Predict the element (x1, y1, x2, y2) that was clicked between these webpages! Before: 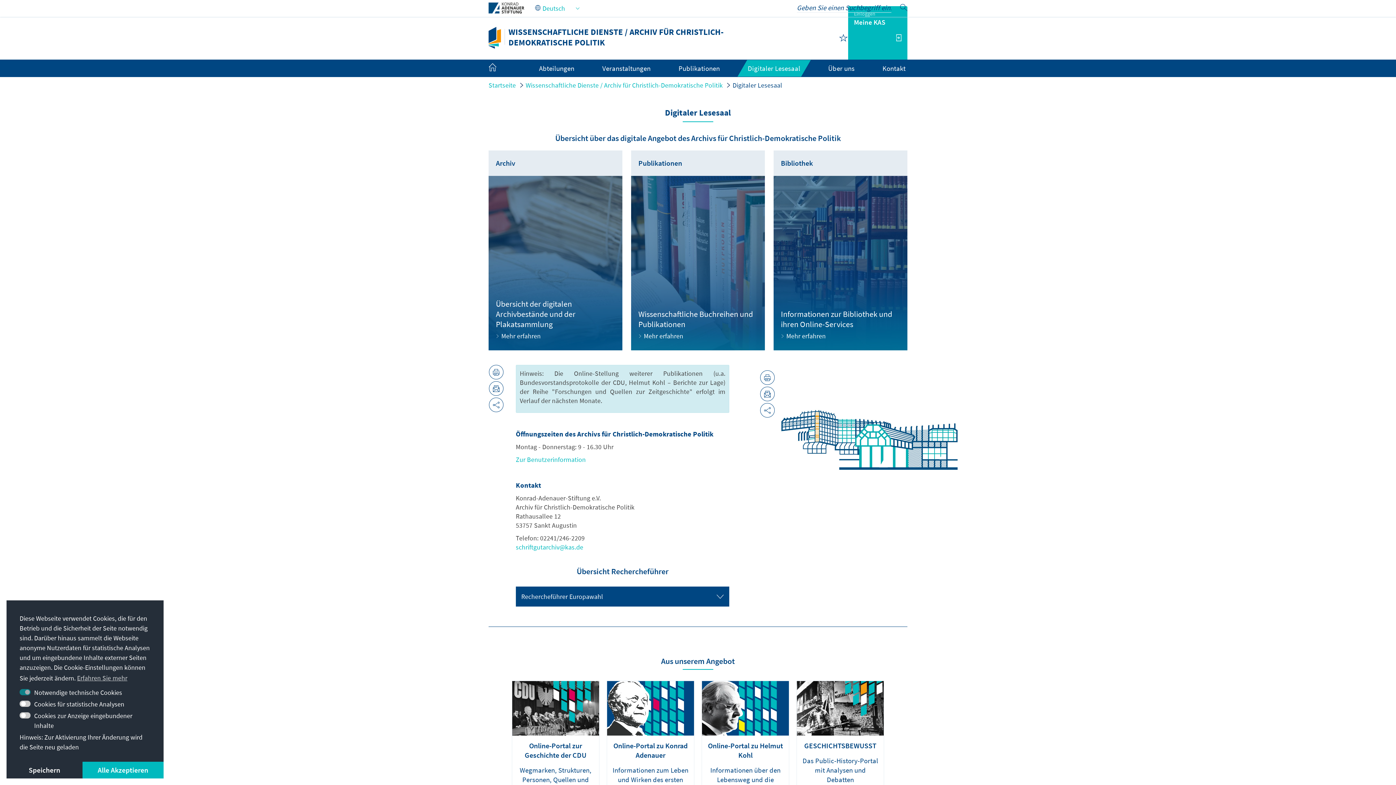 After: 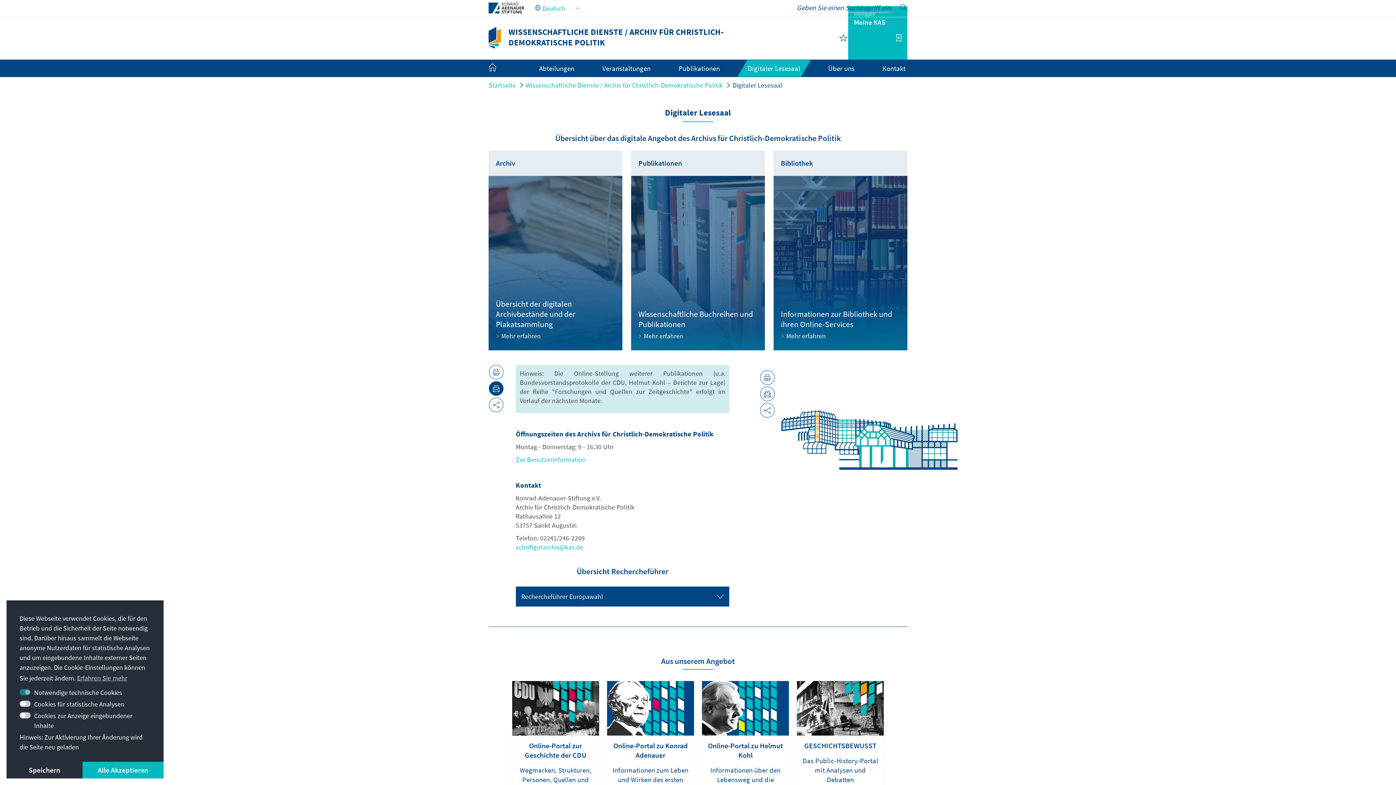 Action: bbox: (489, 381, 503, 396)